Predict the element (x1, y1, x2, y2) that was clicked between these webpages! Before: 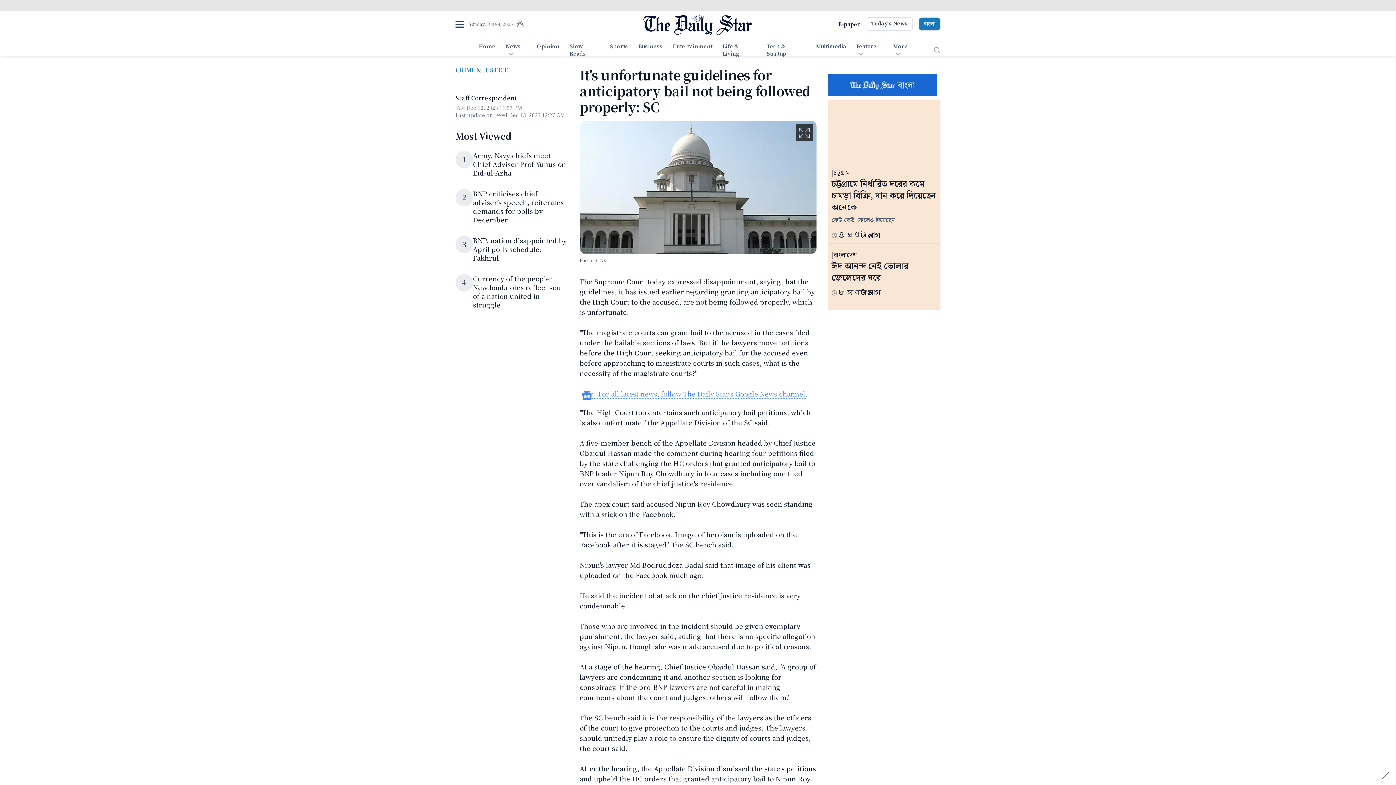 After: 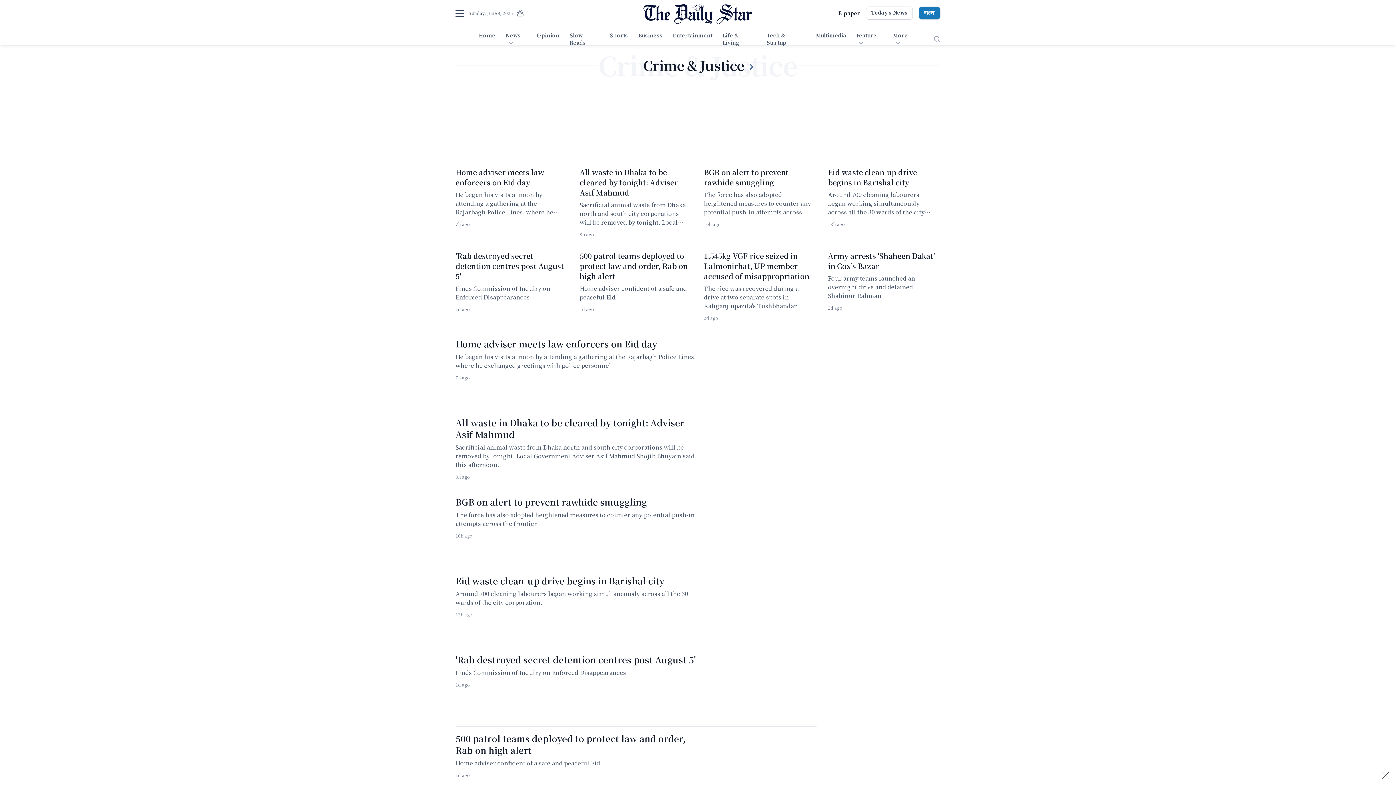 Action: bbox: (455, 65, 508, 74) label: CRIME & JUSTICE